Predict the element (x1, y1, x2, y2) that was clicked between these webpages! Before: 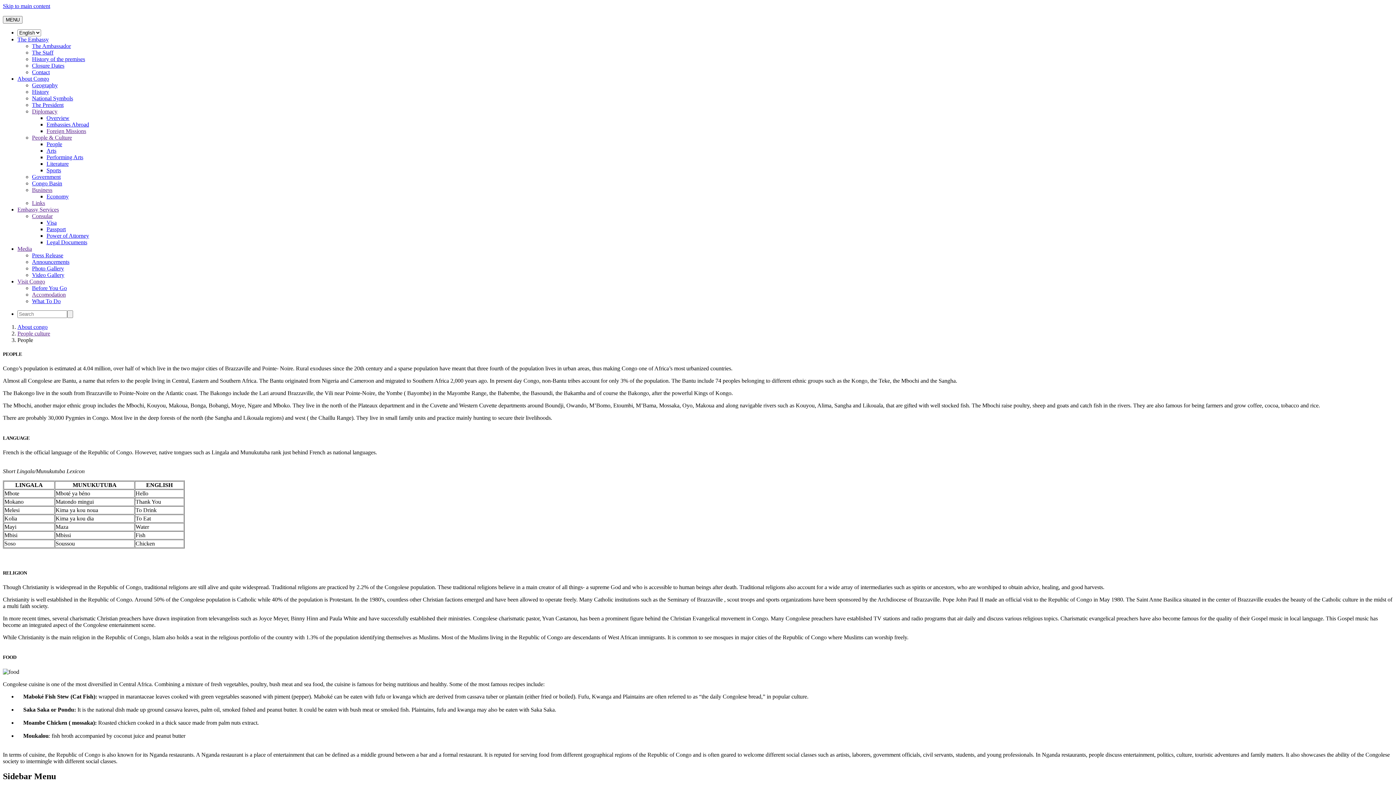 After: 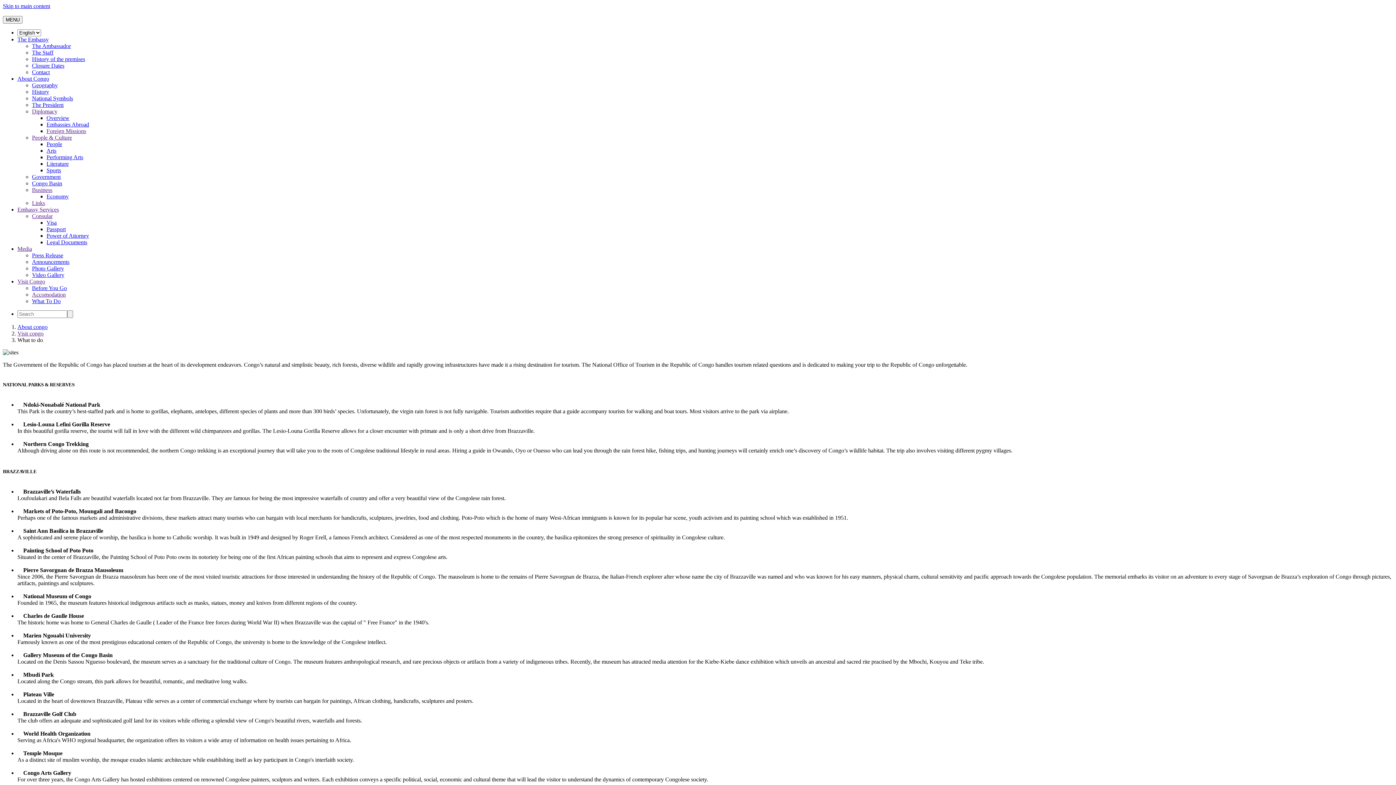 Action: label: What To Do bbox: (32, 298, 60, 304)